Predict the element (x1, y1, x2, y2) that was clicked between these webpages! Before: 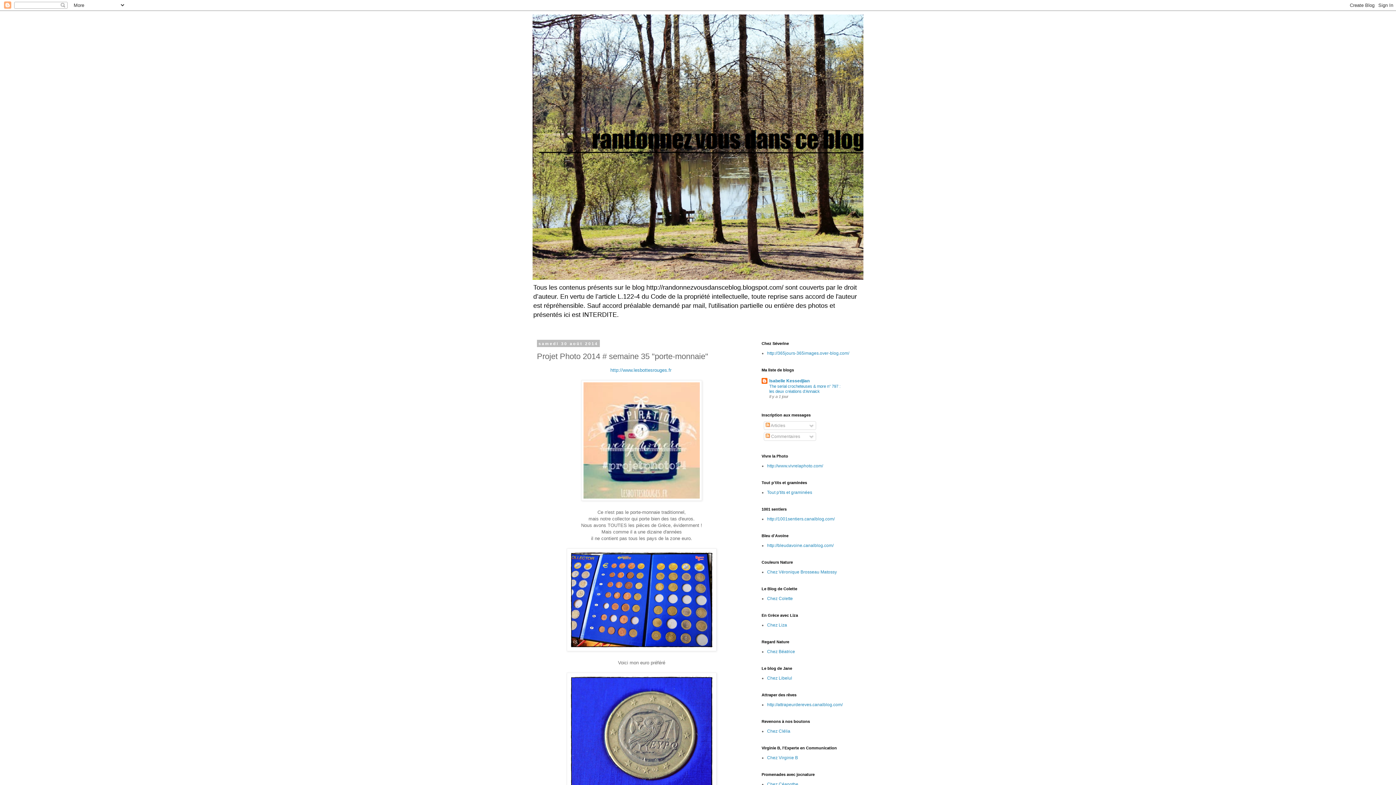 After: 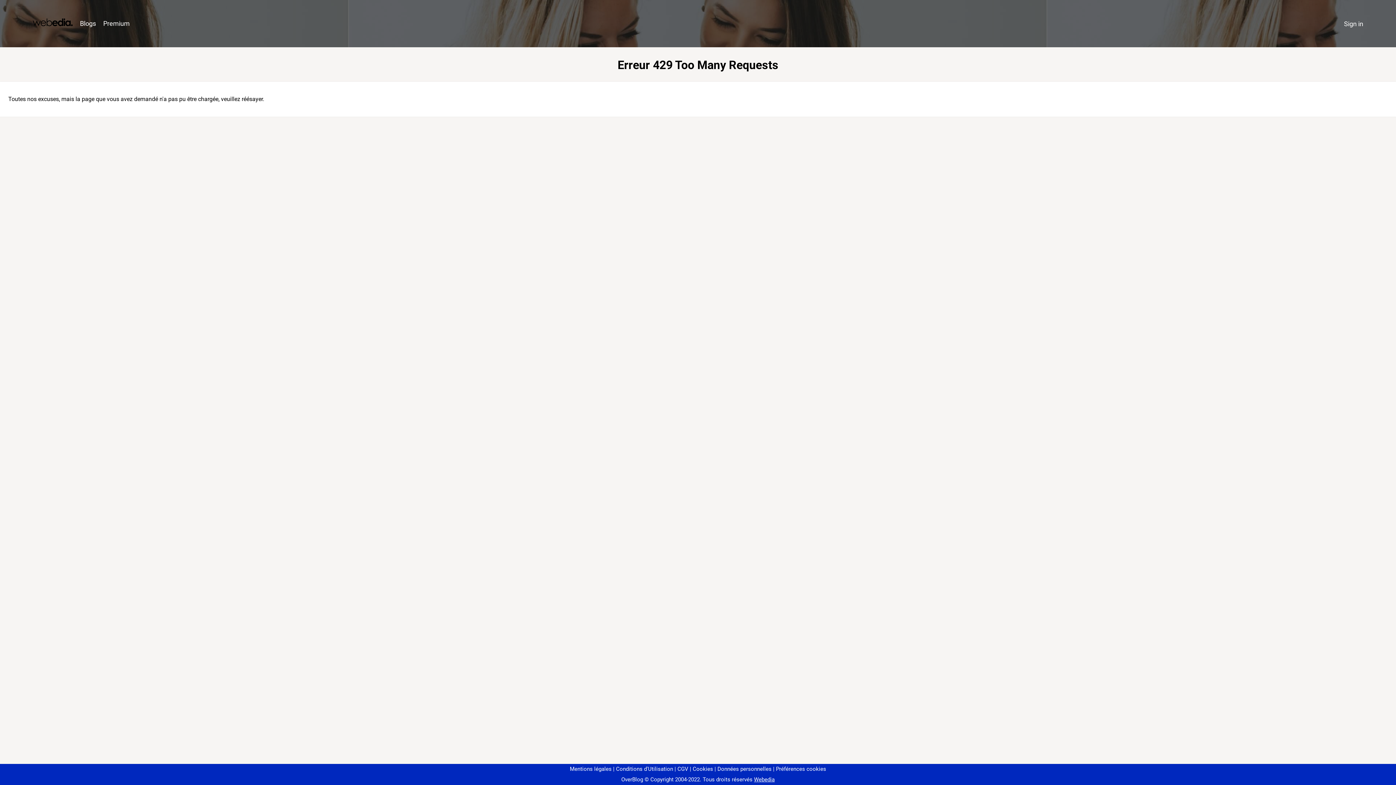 Action: label: Chez Véronique Brosseau Matossy bbox: (767, 569, 837, 574)